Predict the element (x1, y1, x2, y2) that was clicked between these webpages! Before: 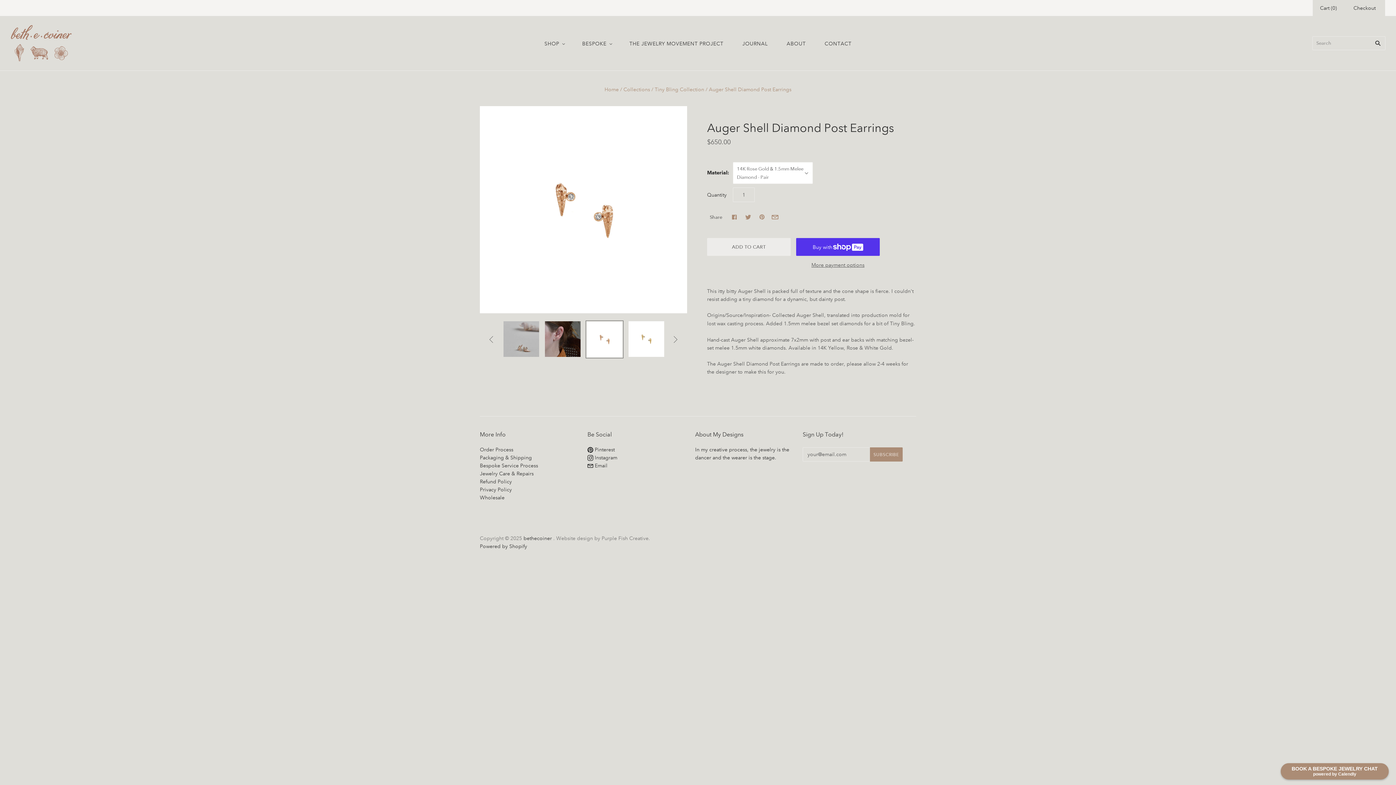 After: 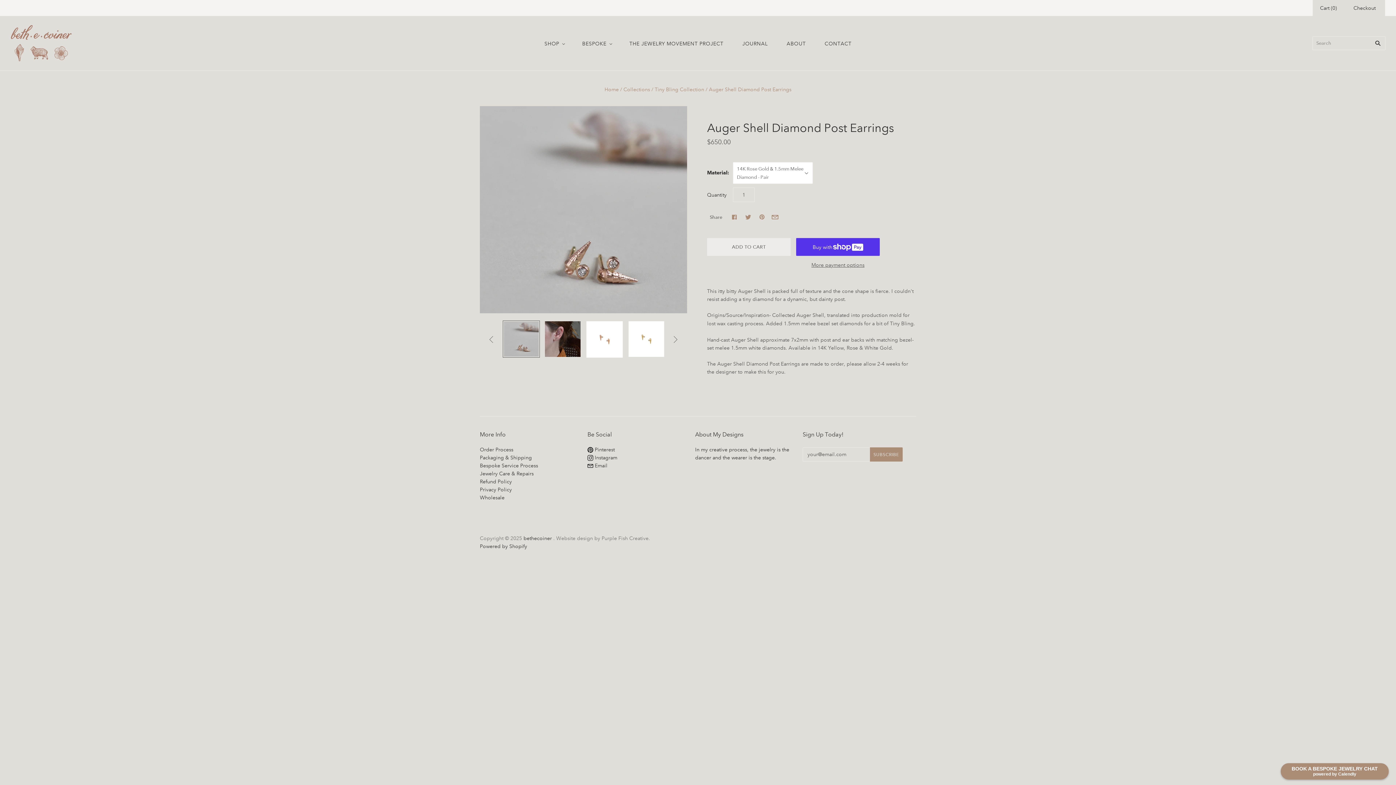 Action: label: Auger Shell Diamond Post Earrings thumbnail bbox: (502, 320, 540, 357)